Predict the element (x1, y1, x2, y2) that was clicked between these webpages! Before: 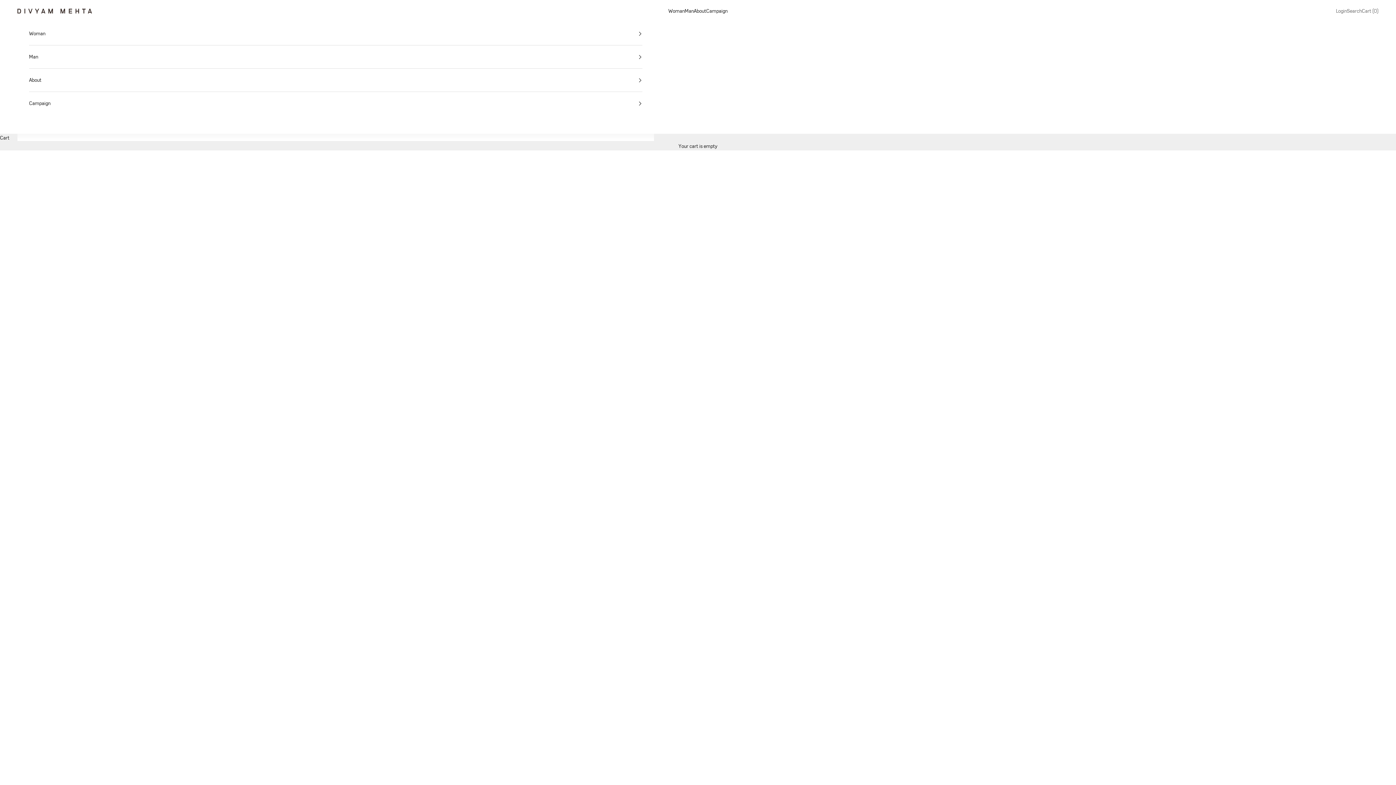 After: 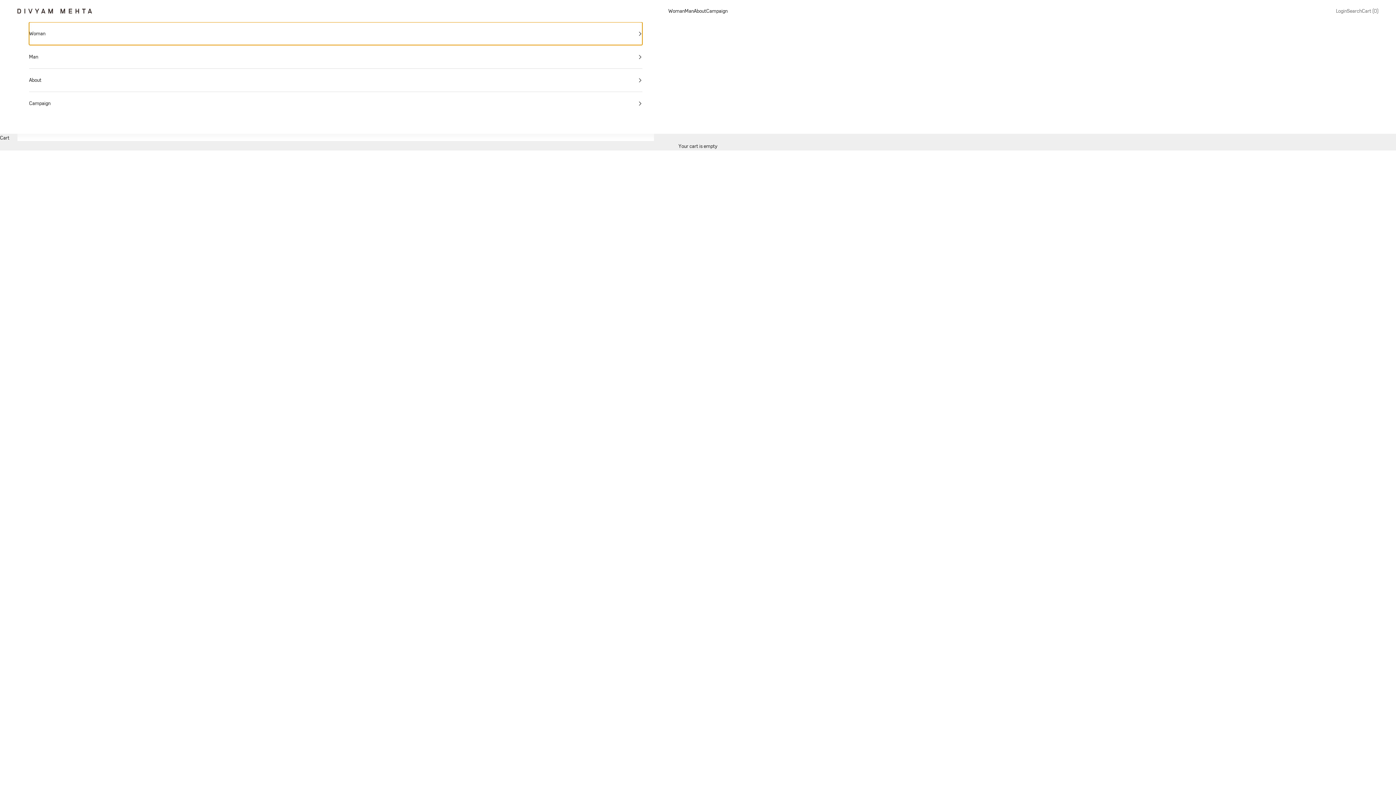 Action: bbox: (29, 22, 642, 45) label: Woman